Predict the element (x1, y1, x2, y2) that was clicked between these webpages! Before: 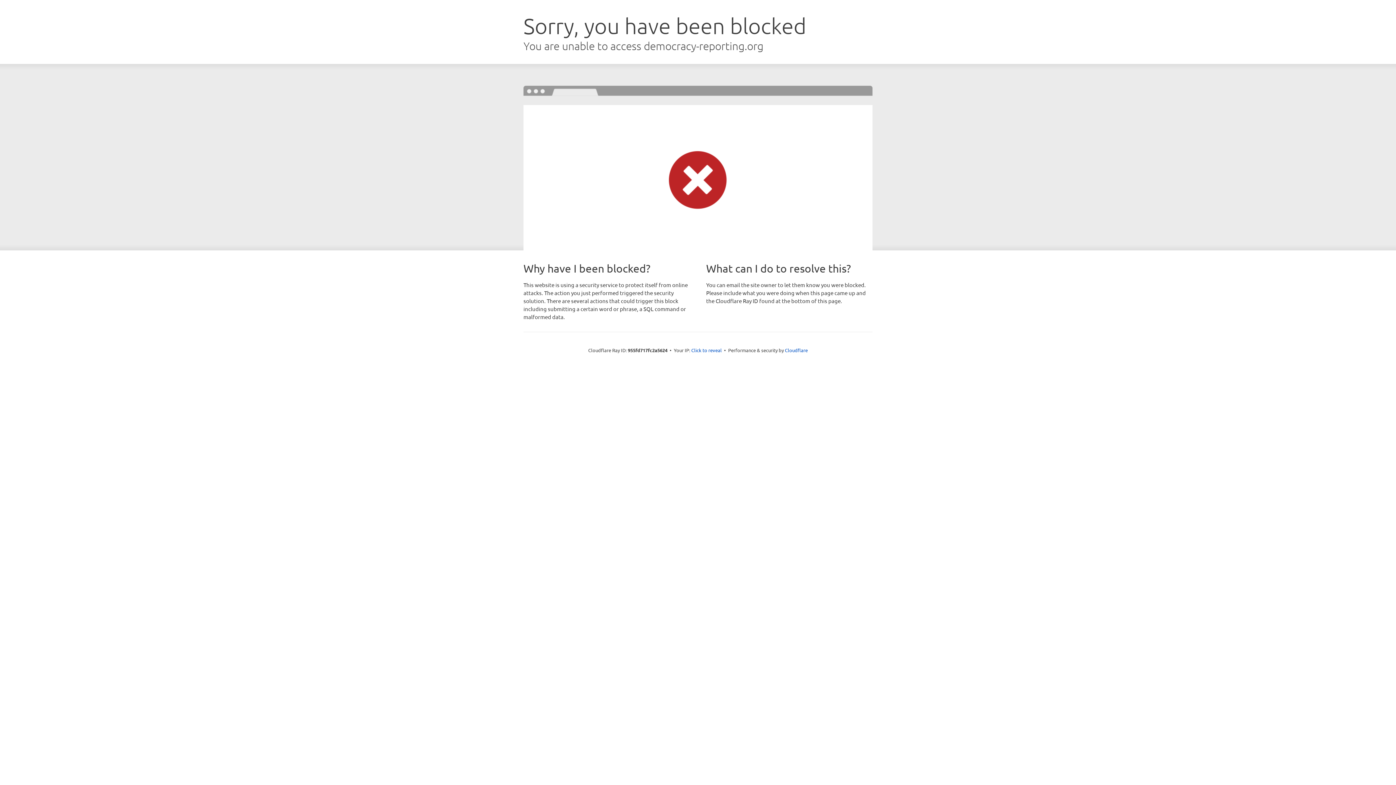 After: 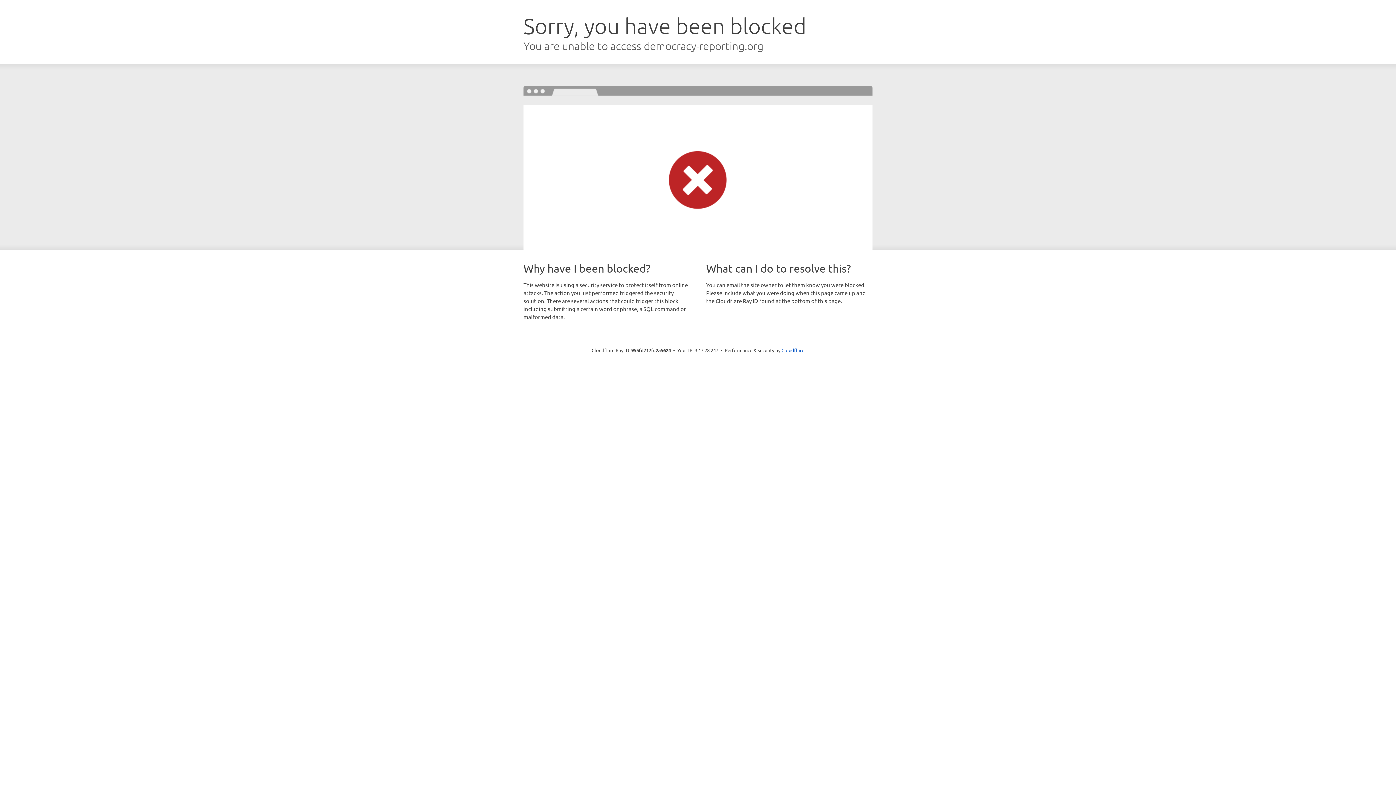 Action: bbox: (691, 346, 722, 353) label: Click to reveal